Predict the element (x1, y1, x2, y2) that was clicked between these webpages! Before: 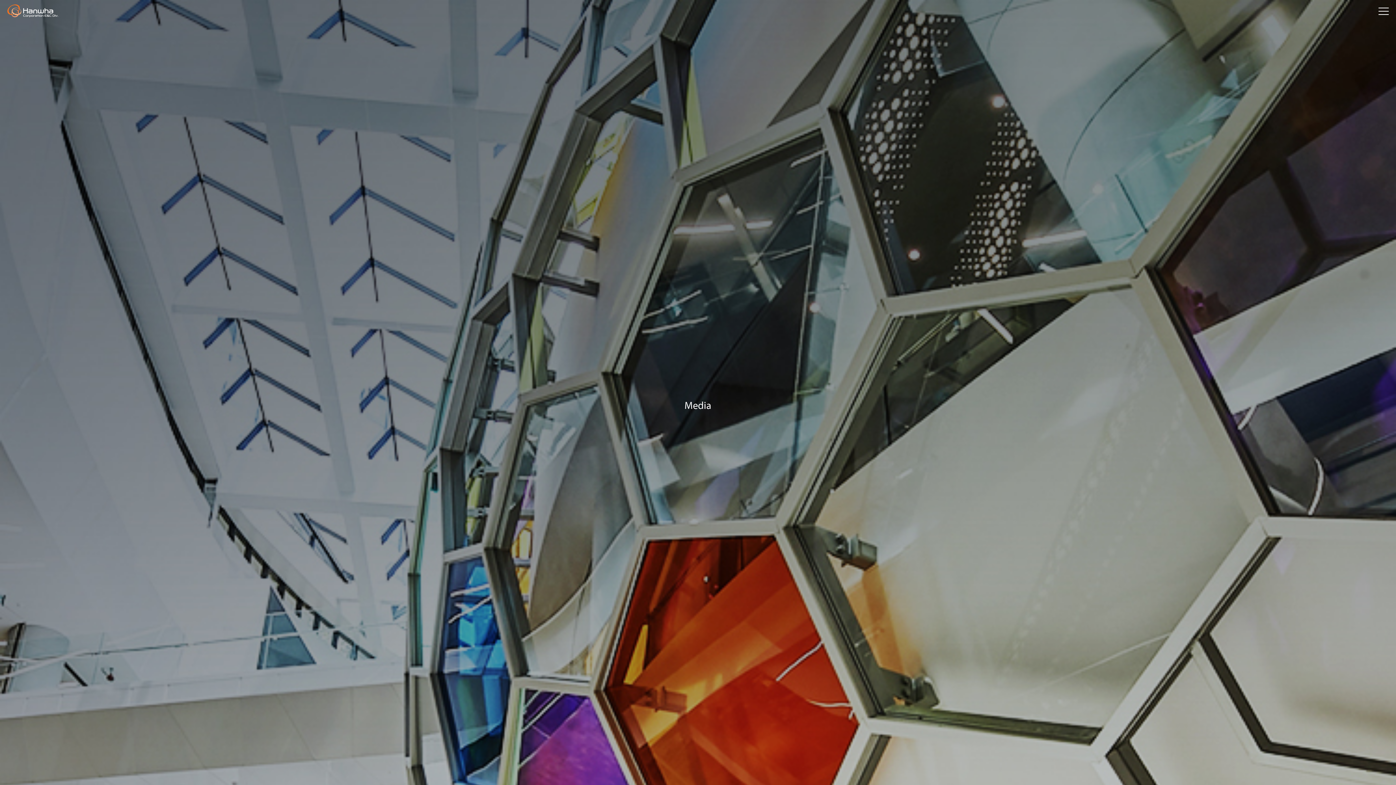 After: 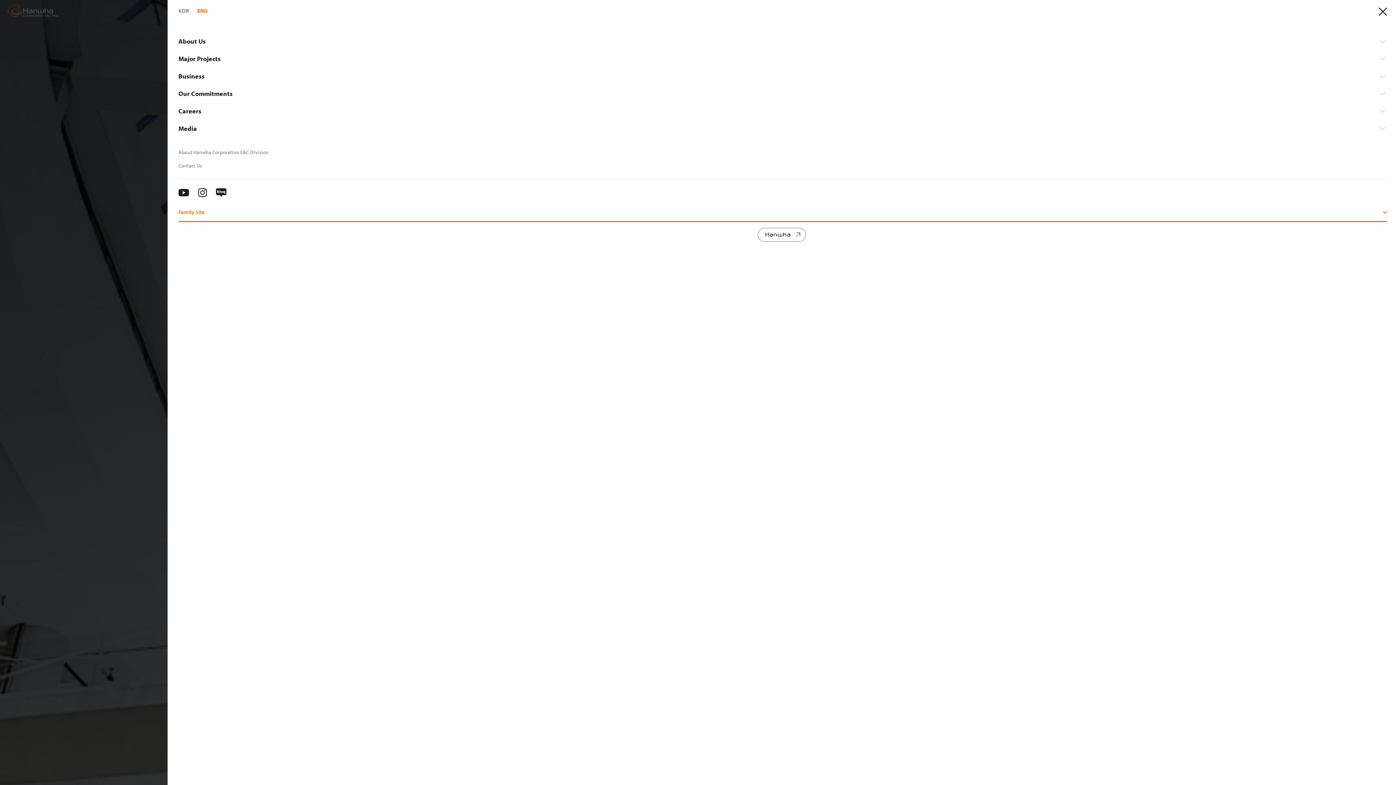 Action: bbox: (1378, 7, 1389, 14) label: Open menu